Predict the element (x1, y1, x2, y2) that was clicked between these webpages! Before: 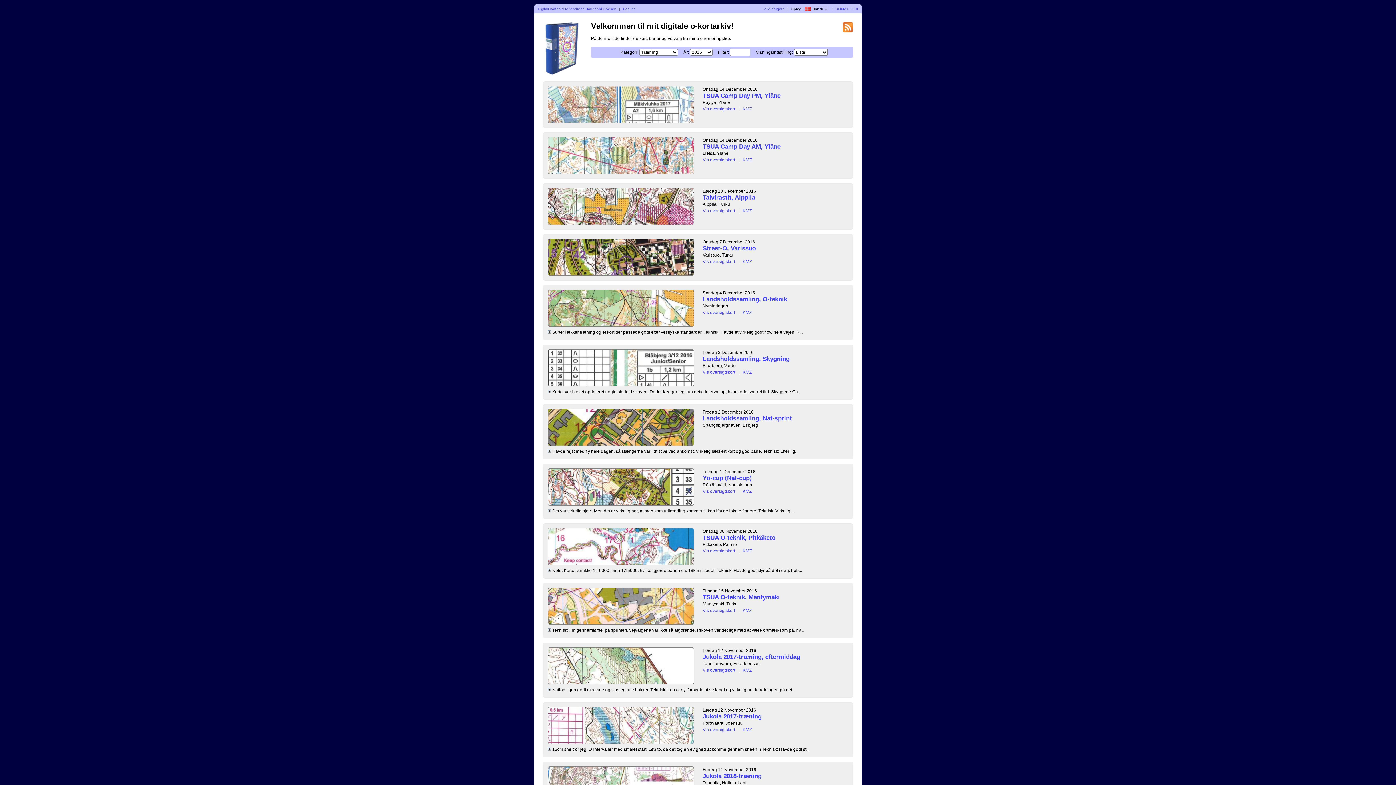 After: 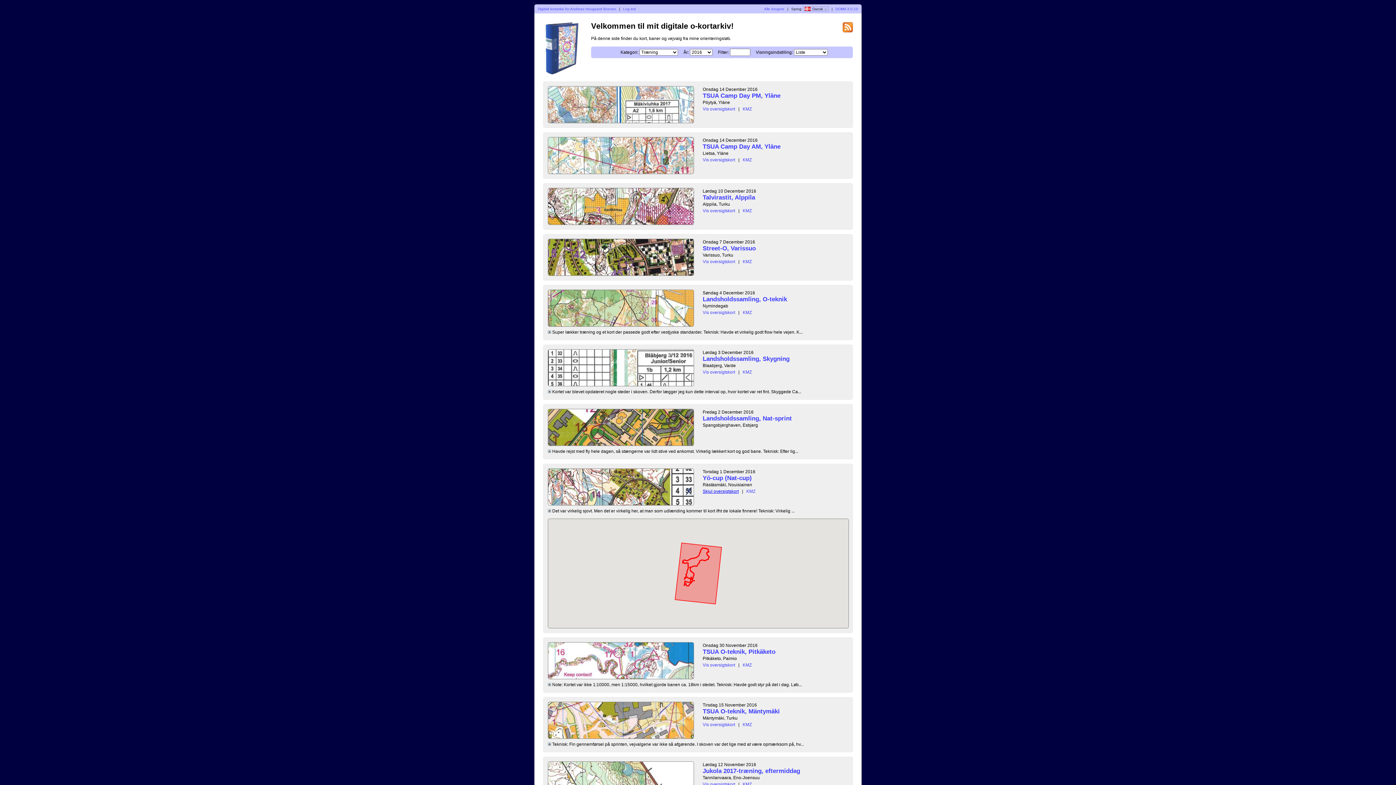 Action: label: Vis oversigtskort bbox: (702, 488, 735, 494)